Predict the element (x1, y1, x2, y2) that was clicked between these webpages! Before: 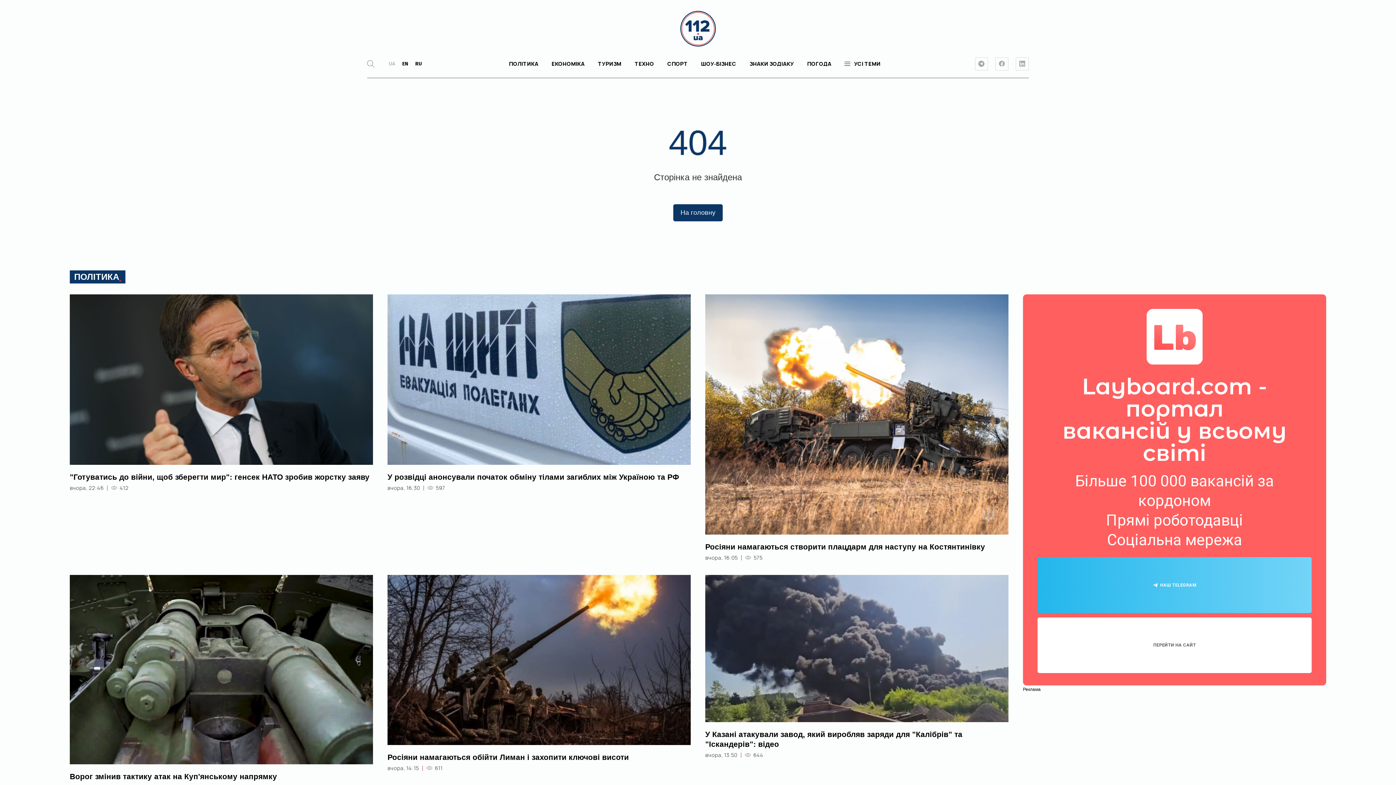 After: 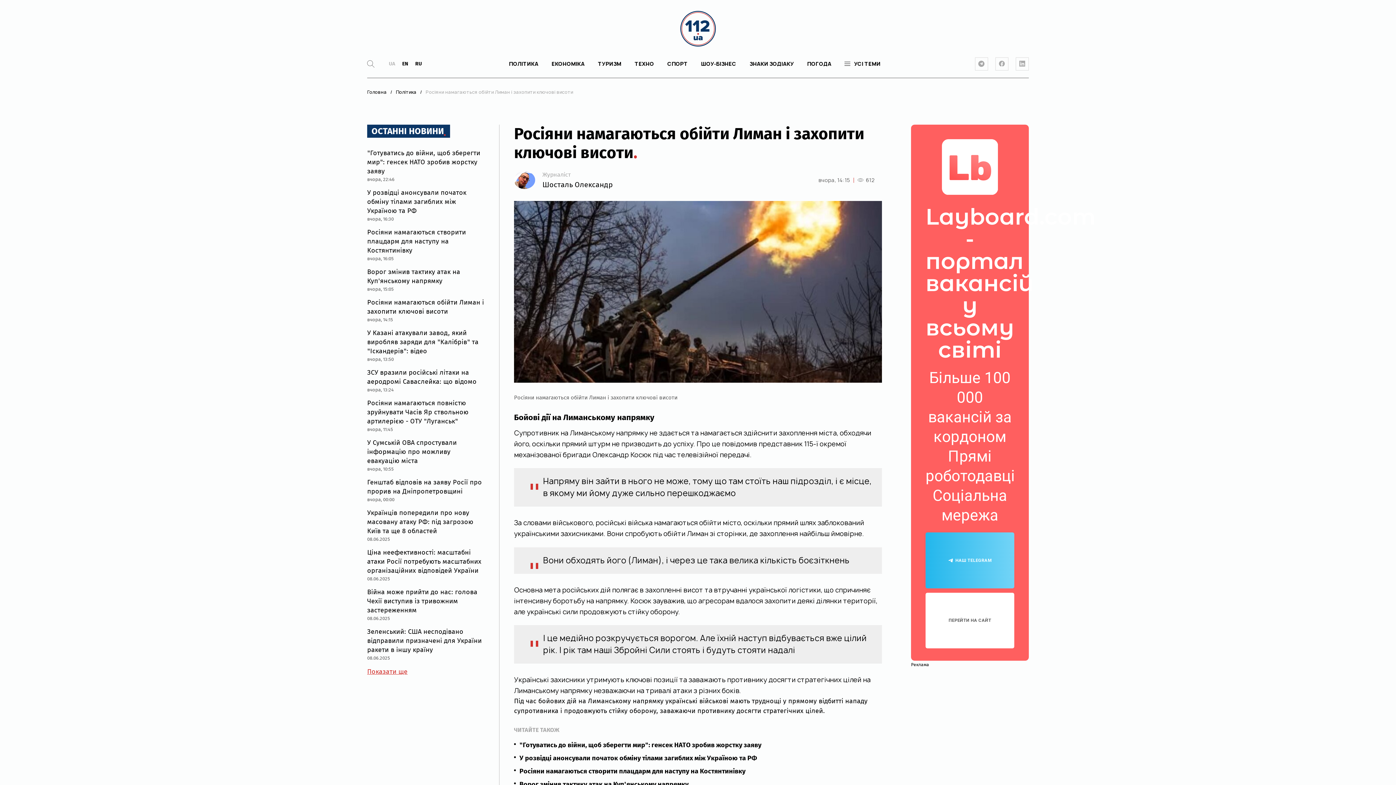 Action: label: Росіяни намагаються обійти Лиман і захопити ключові висоти bbox: (387, 752, 690, 762)